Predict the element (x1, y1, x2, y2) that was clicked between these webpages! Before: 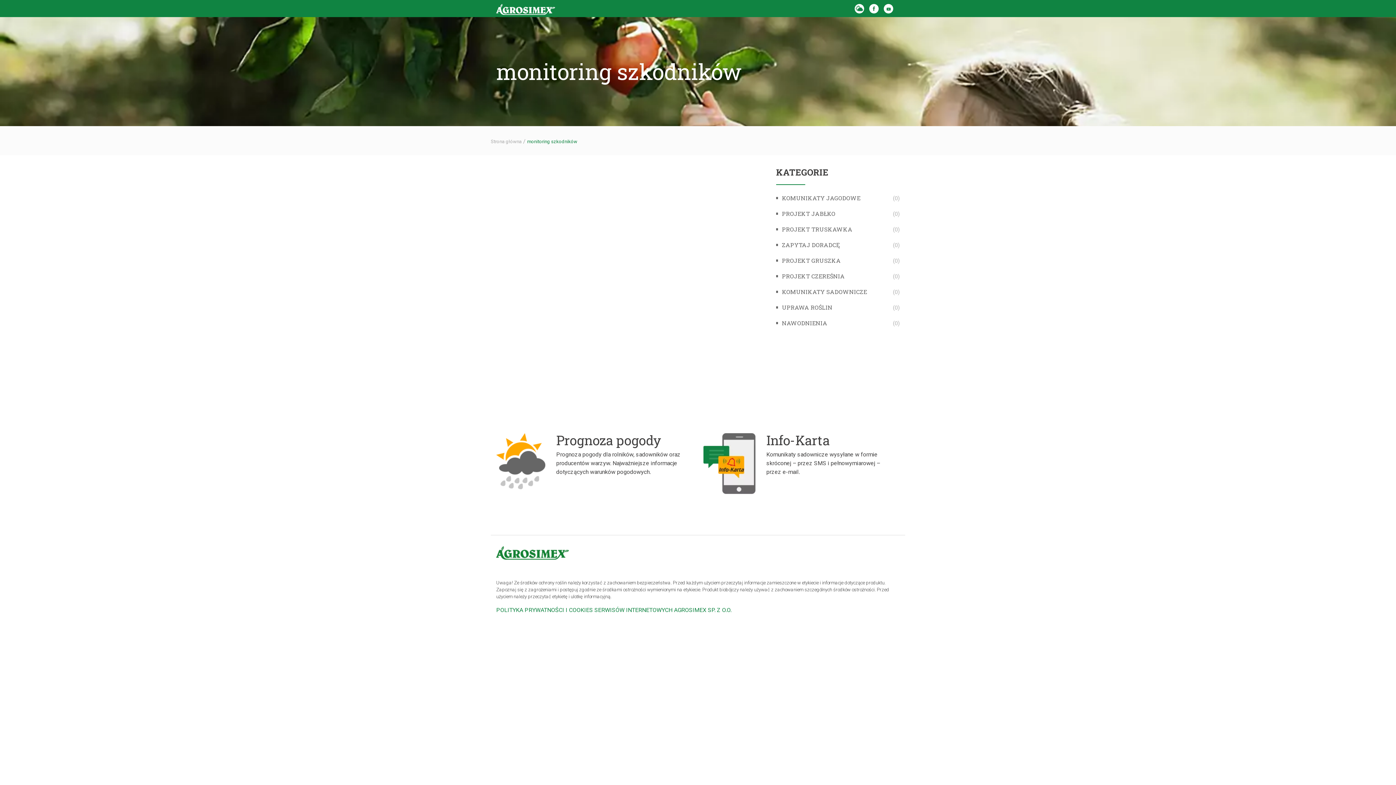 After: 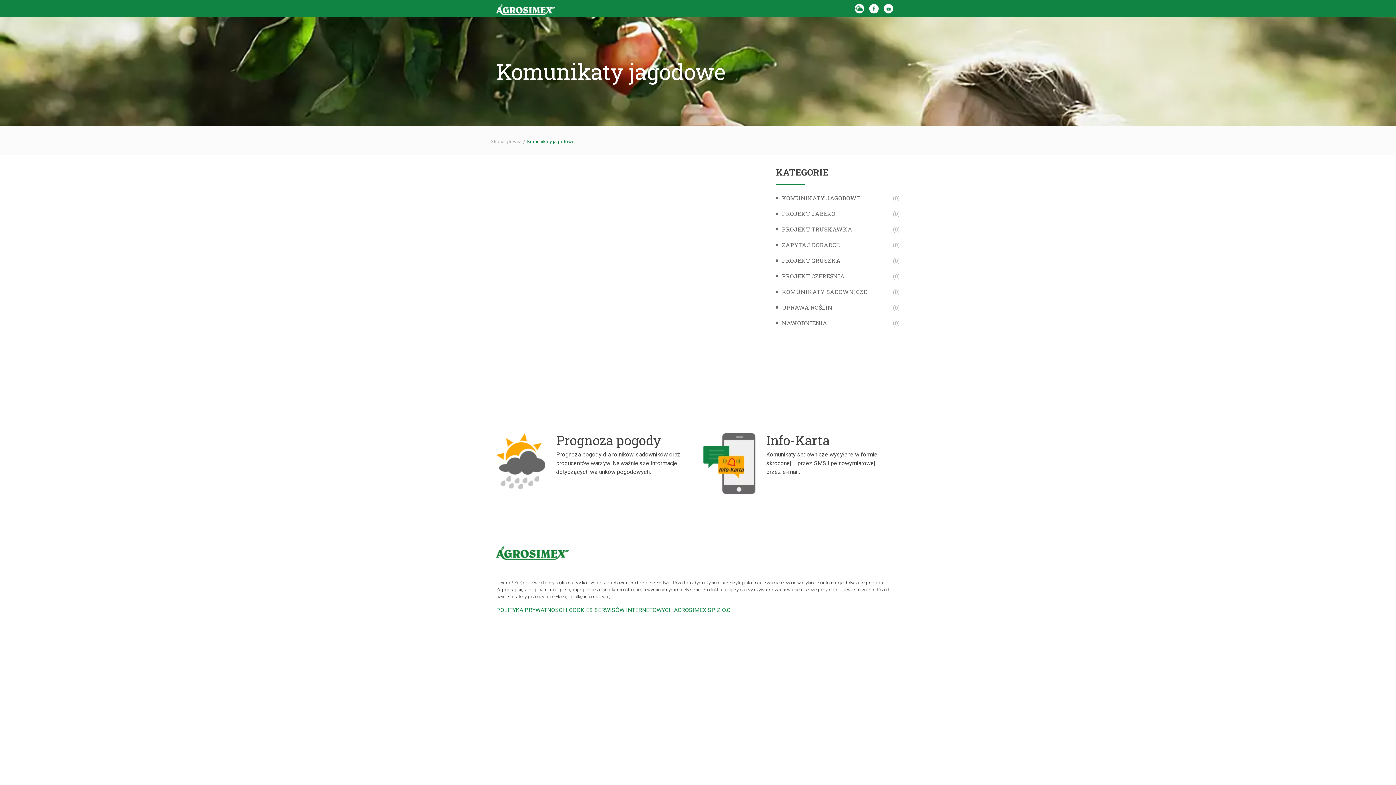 Action: label: KOMUNIKATY JAGODOWE
(0) bbox: (782, 194, 860, 201)